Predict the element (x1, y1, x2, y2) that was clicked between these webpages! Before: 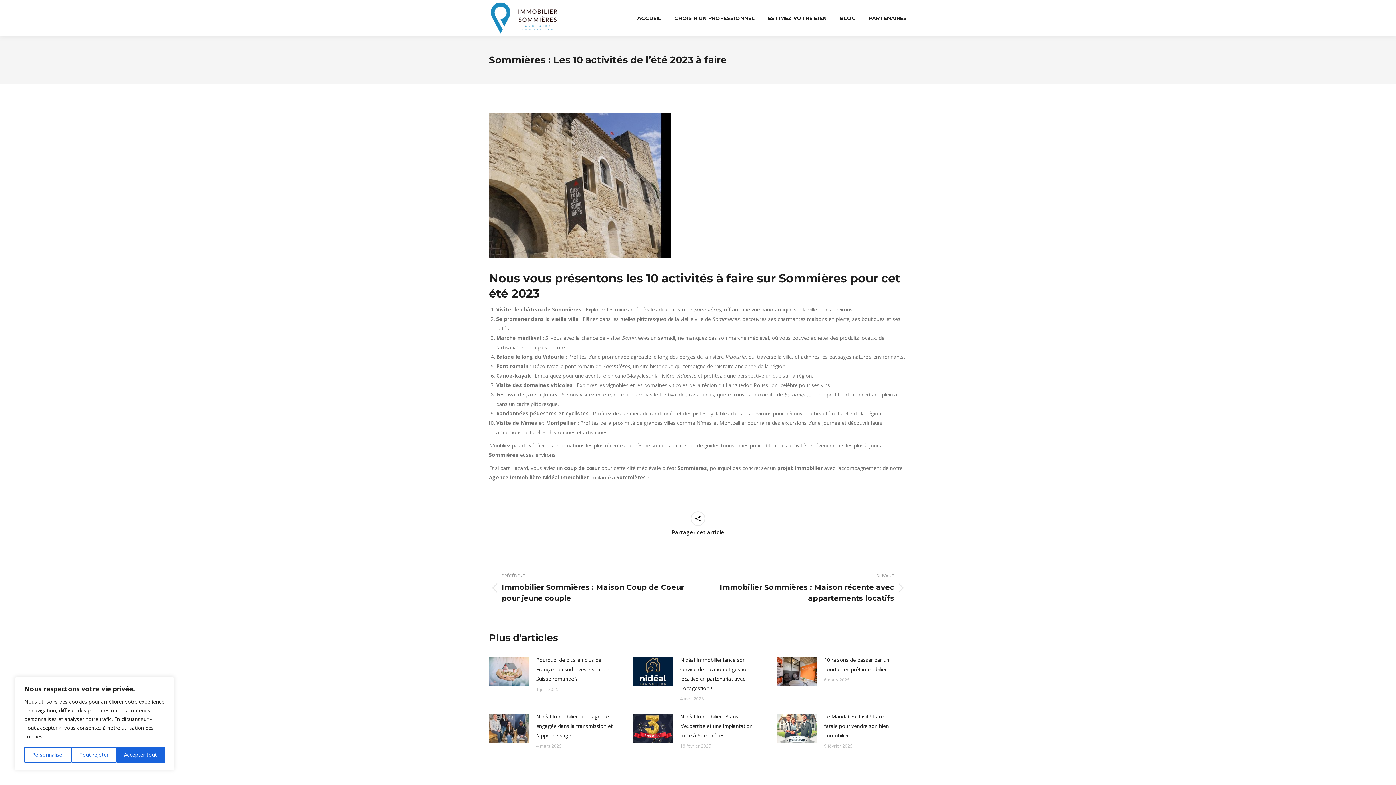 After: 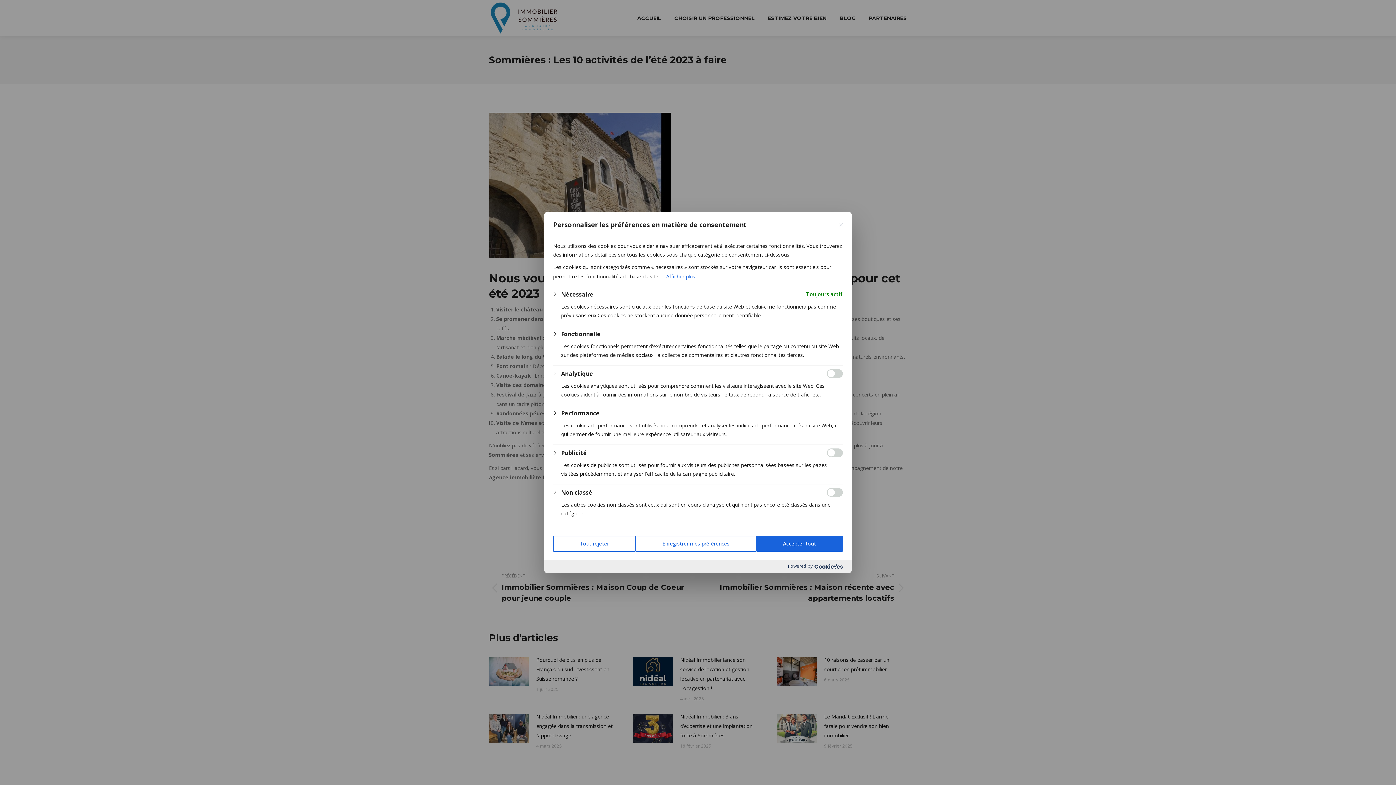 Action: bbox: (24, 747, 71, 763) label: Personnaliser